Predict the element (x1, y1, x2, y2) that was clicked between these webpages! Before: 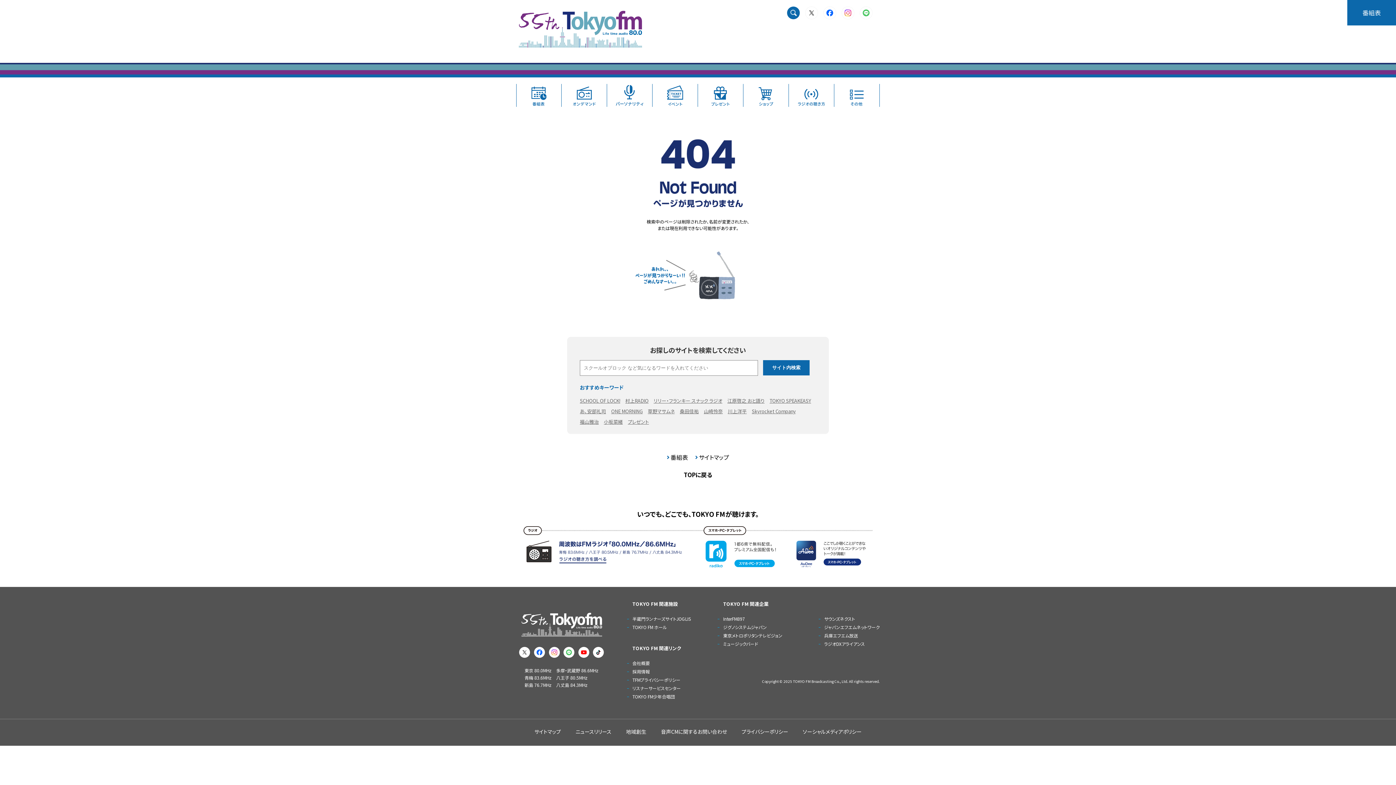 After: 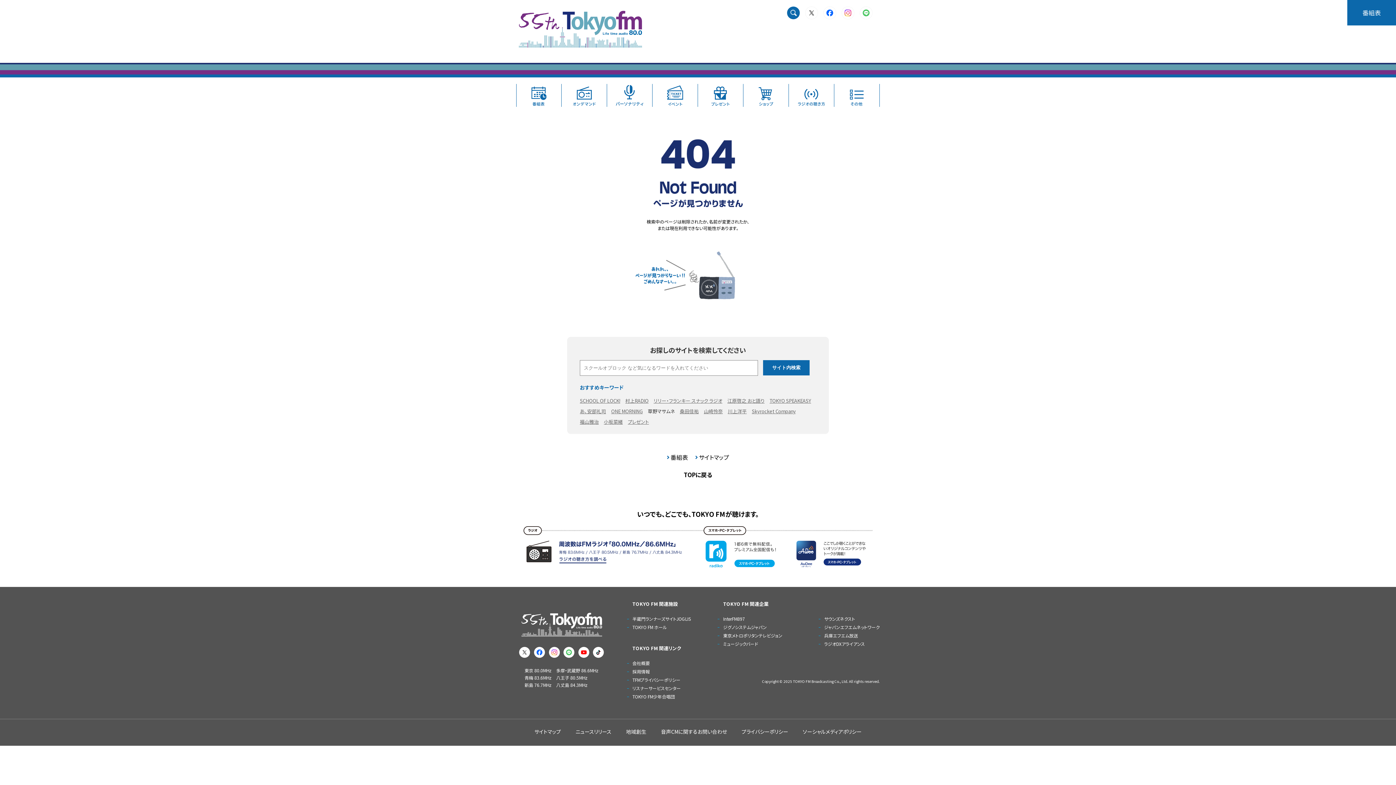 Action: label: 草野マサムネ bbox: (648, 407, 674, 414)